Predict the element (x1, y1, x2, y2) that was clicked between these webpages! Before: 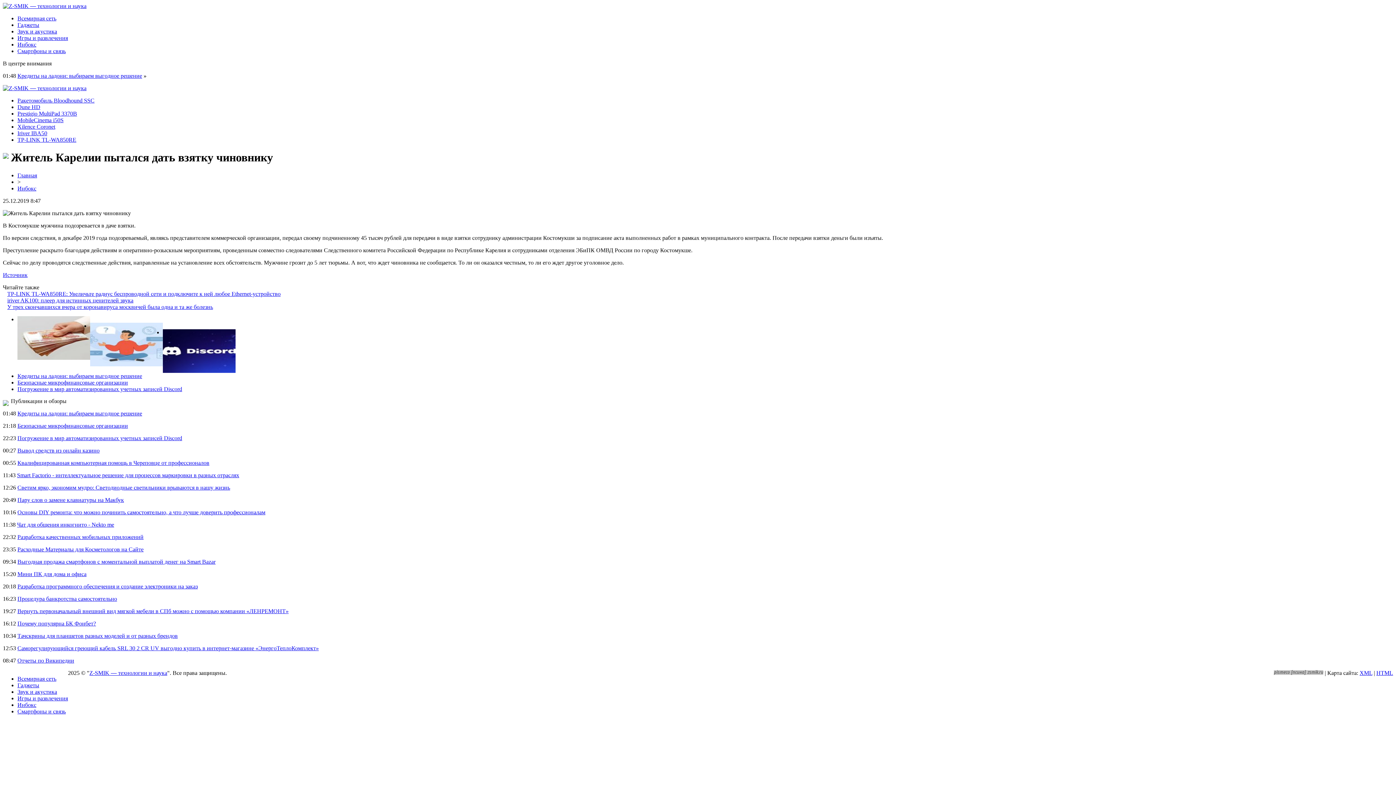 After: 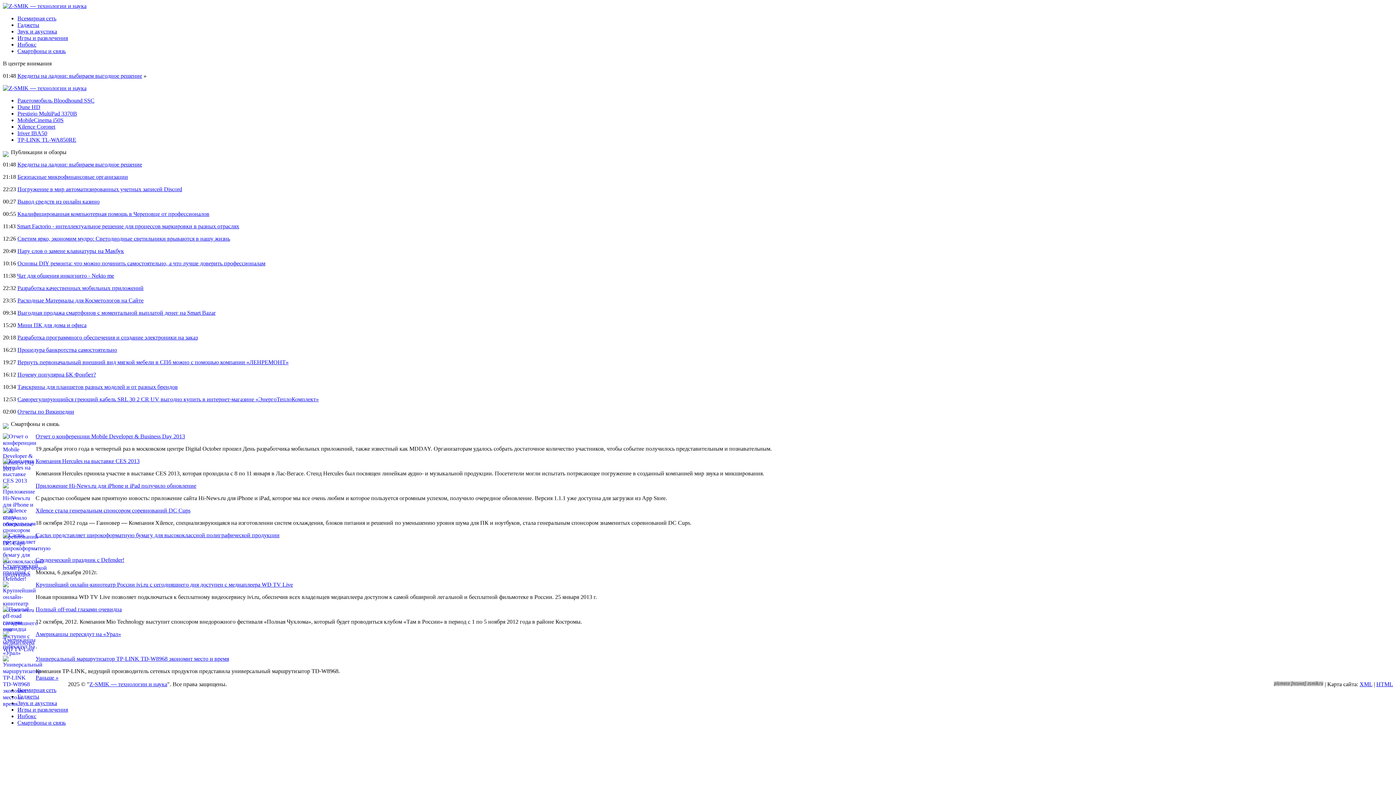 Action: label: Смартфоны и связь bbox: (17, 708, 65, 714)